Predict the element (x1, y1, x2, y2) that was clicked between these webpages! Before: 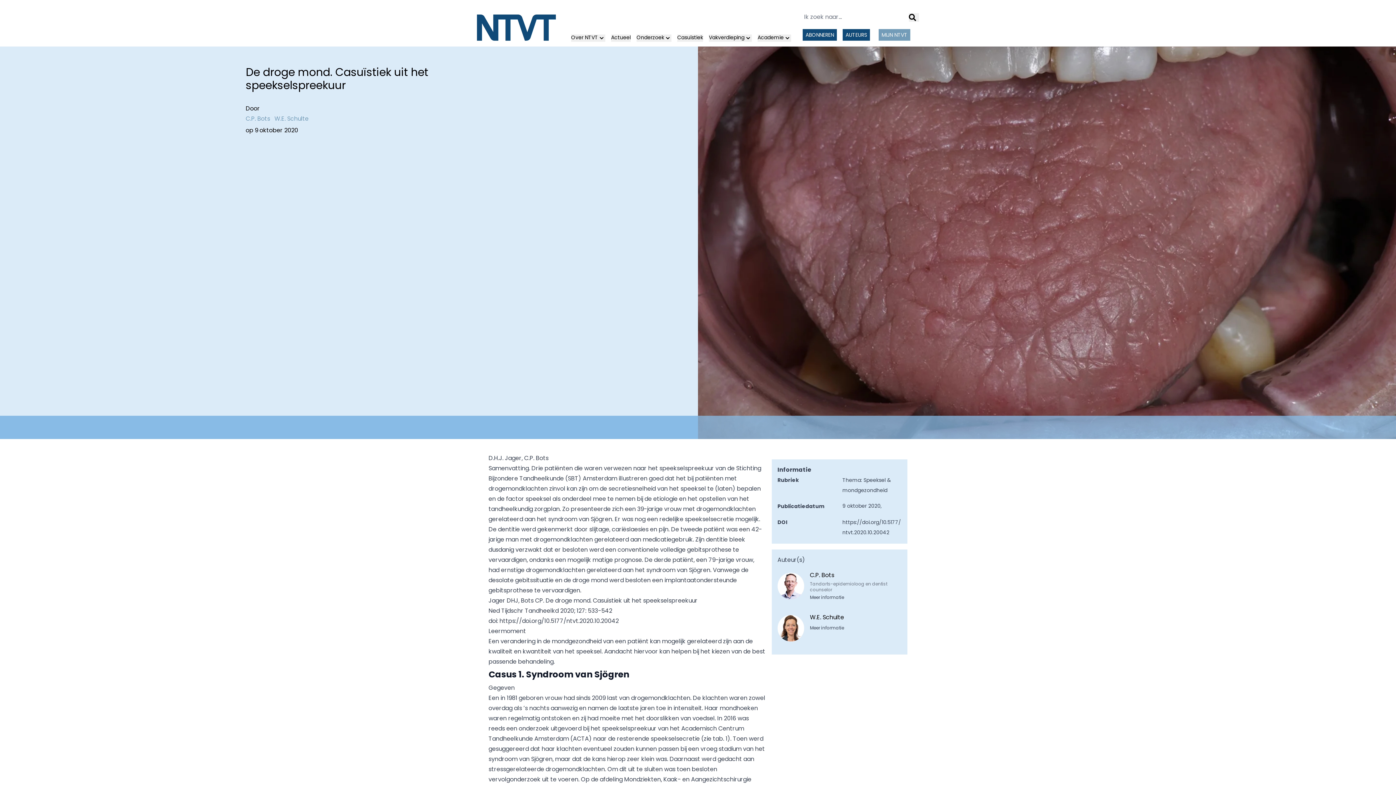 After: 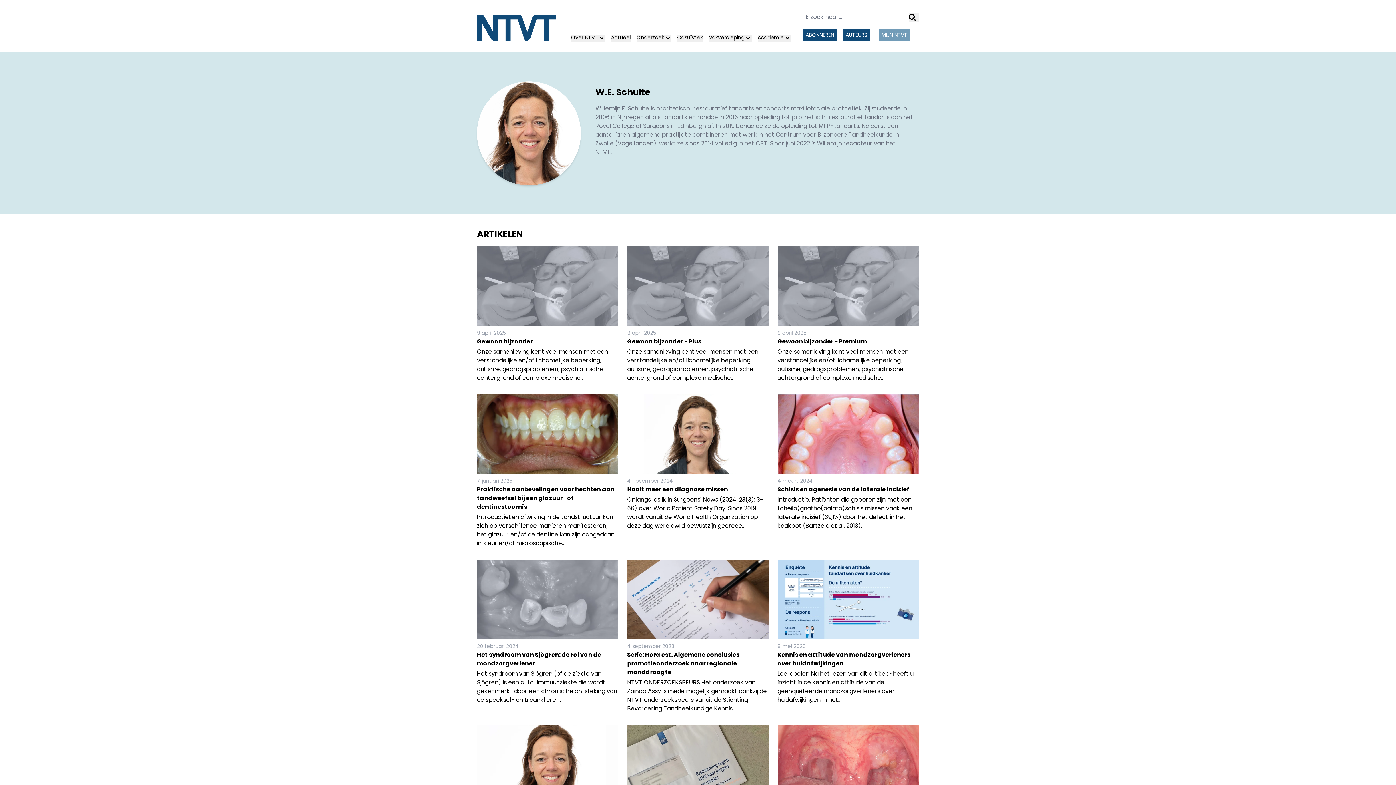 Action: label: W.E. Schulte bbox: (274, 116, 311, 122)